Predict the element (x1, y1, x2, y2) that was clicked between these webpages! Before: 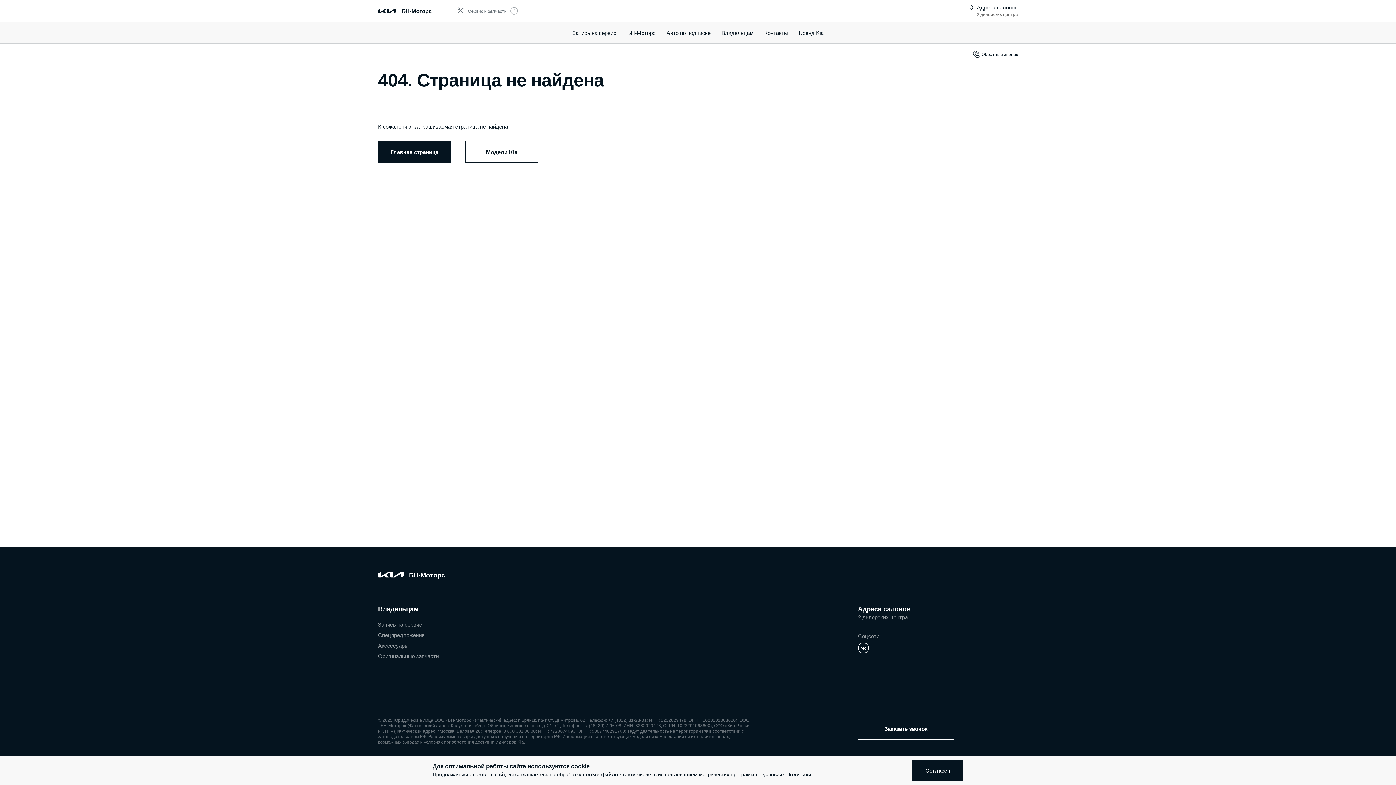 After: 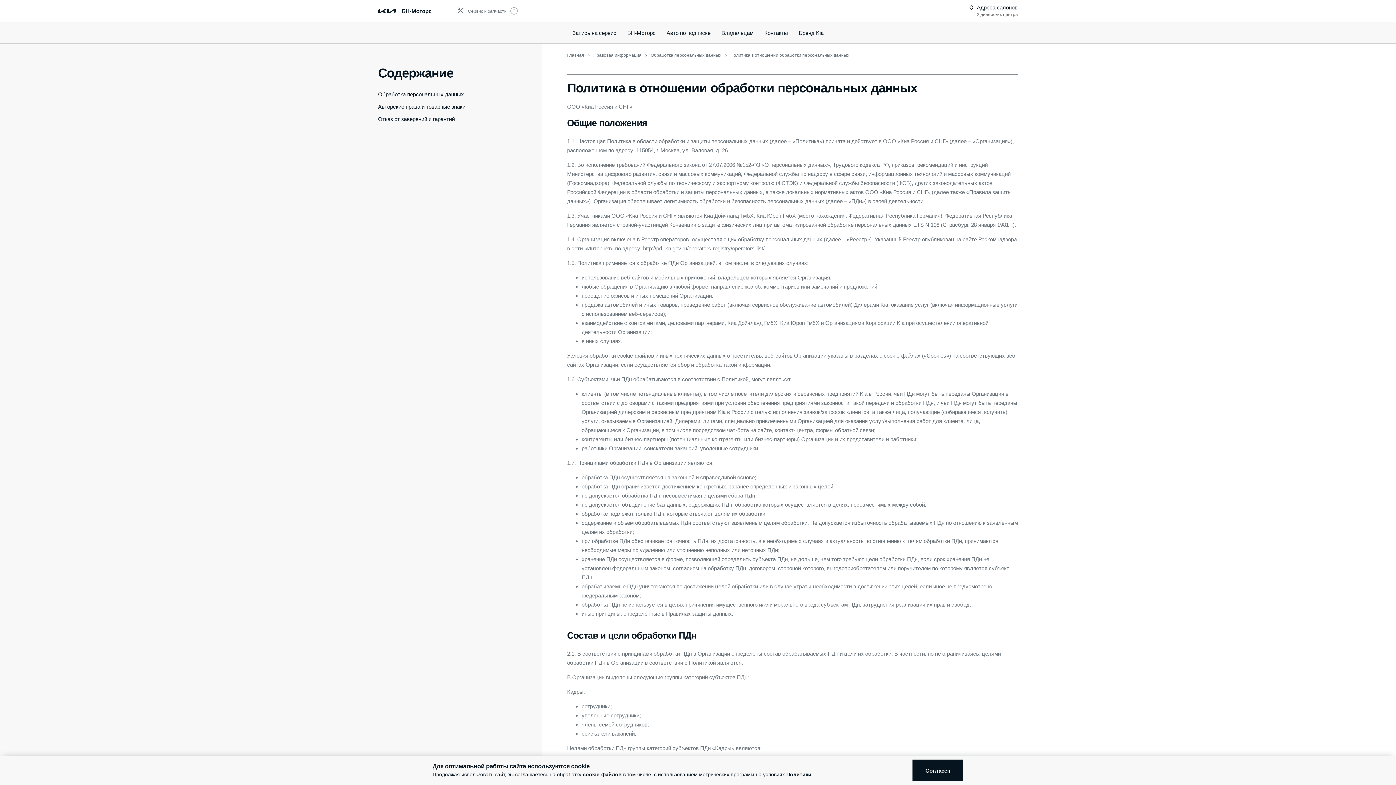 Action: label: Политики bbox: (786, 772, 811, 777)